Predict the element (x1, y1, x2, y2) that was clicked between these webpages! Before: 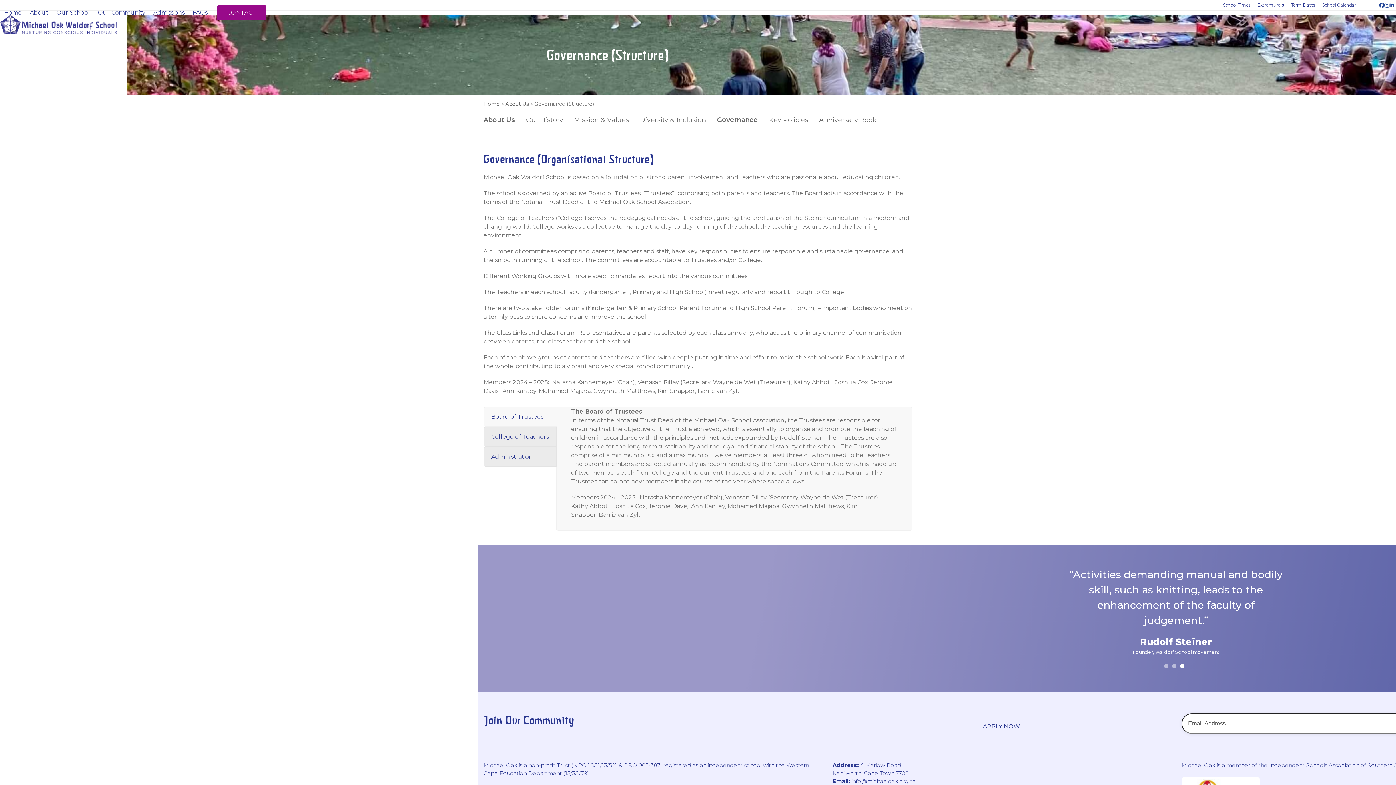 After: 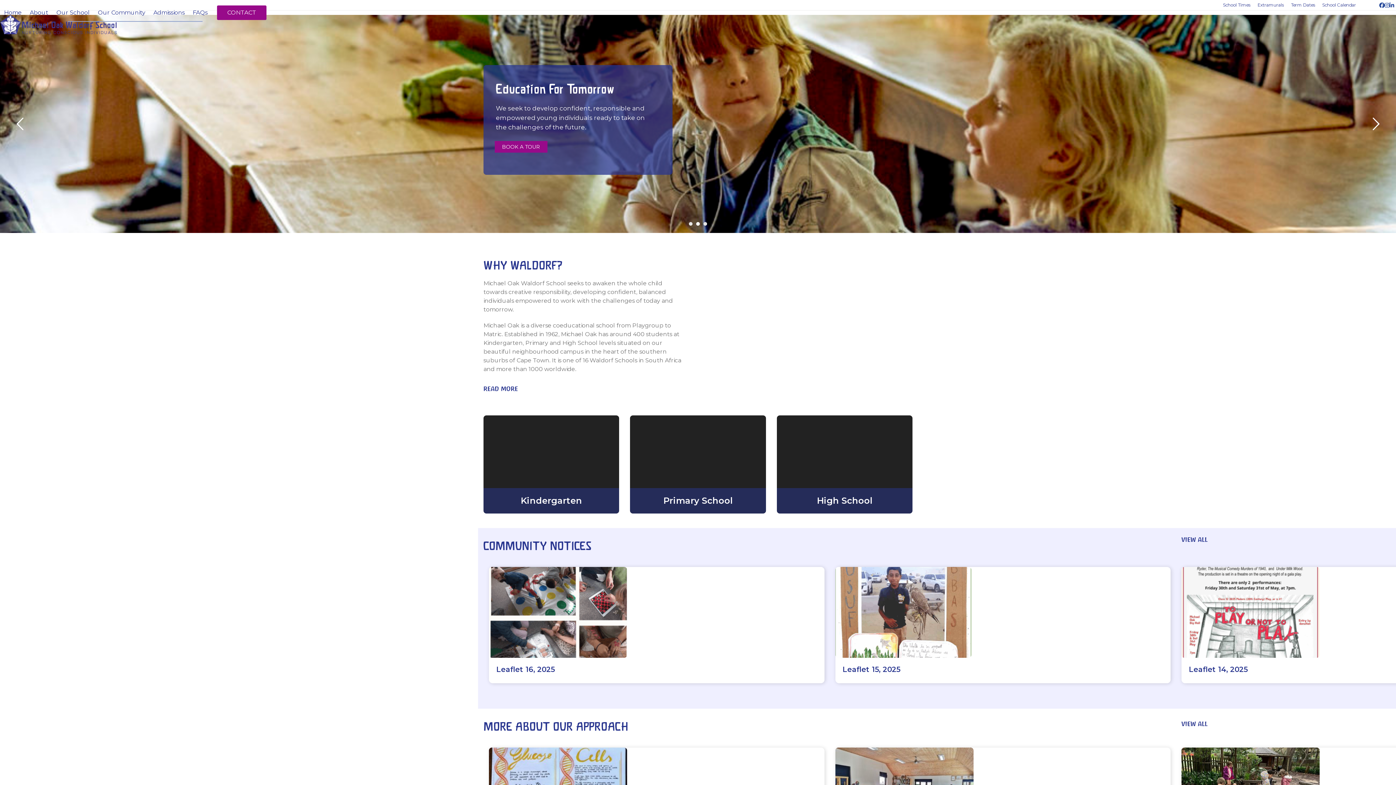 Action: bbox: (483, 100, 500, 107) label: Home